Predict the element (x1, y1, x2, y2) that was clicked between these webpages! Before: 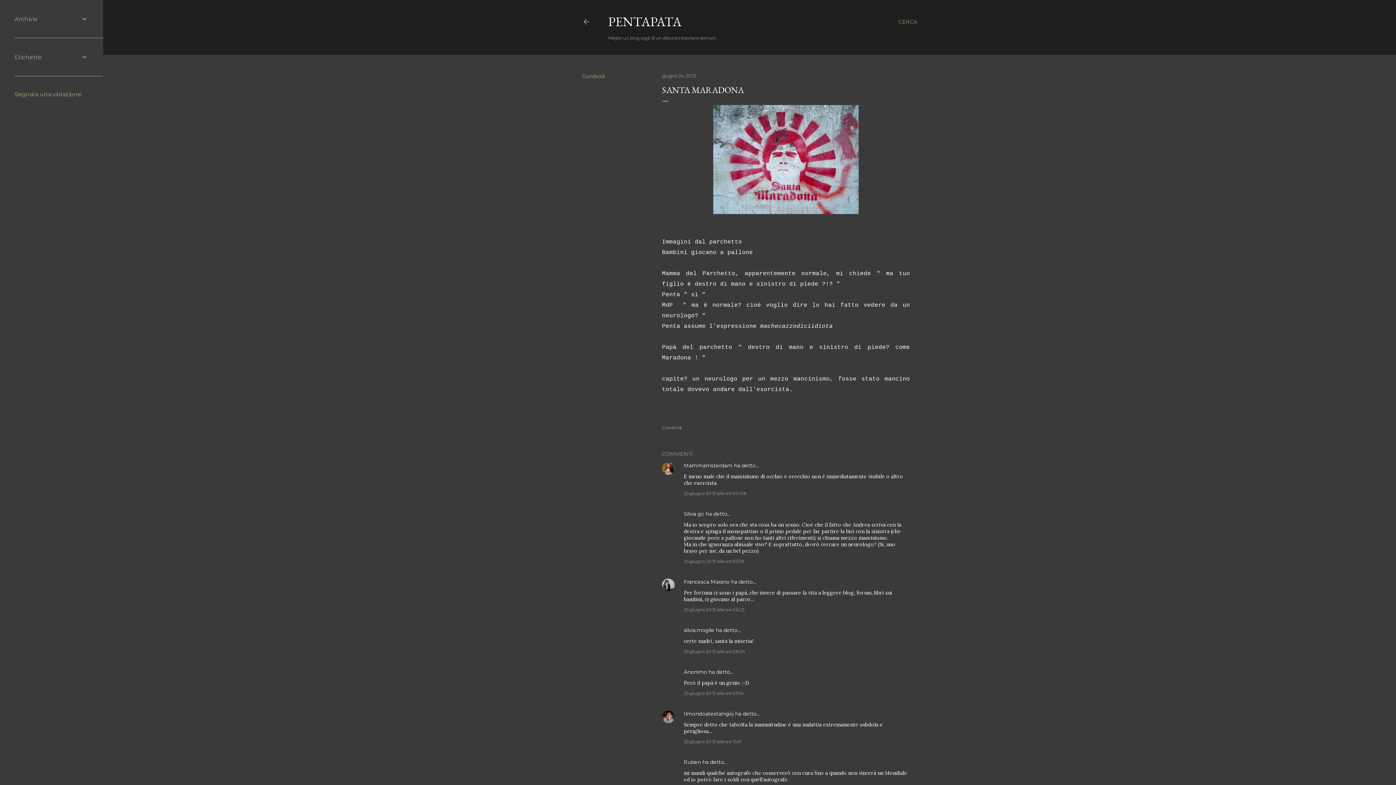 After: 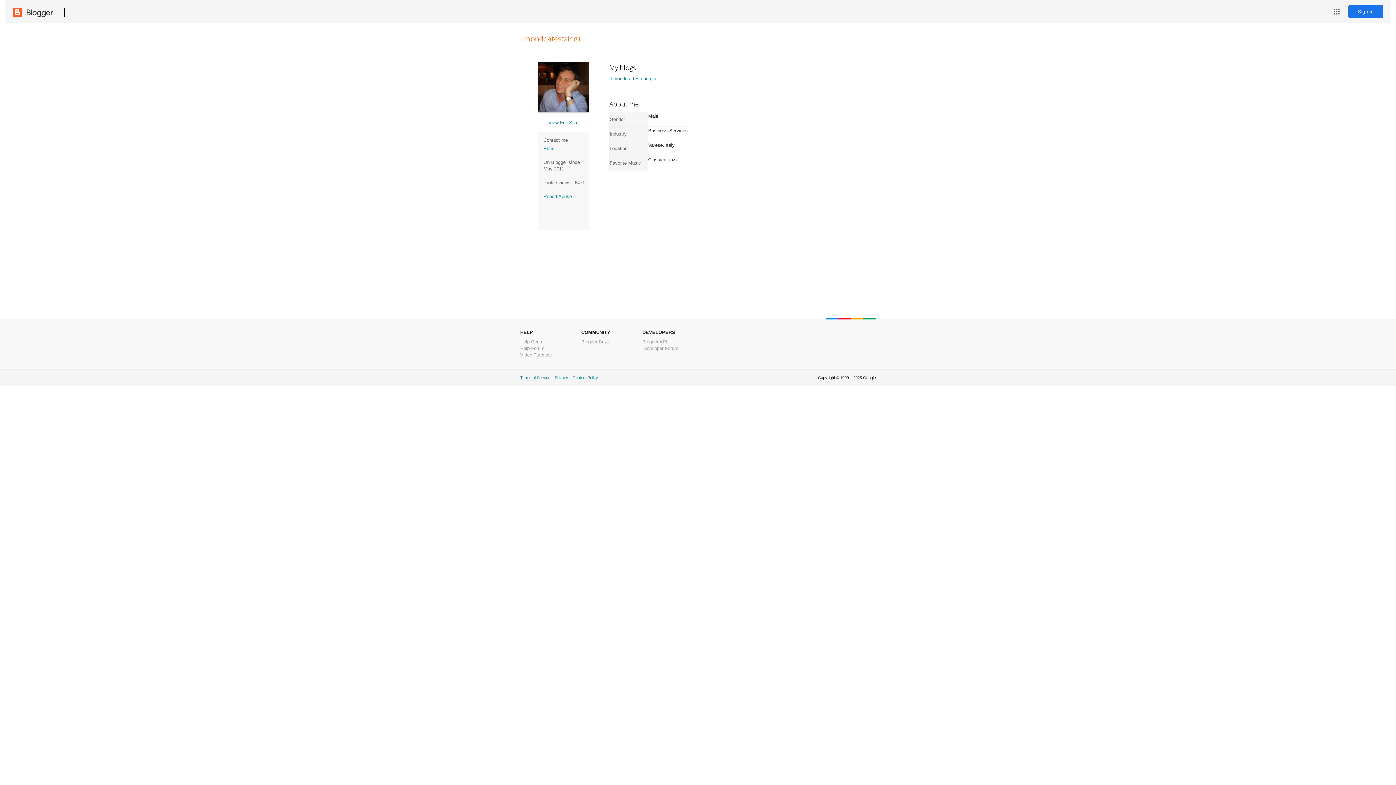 Action: bbox: (684, 710, 733, 717) label: Ilmondoatestaingiù